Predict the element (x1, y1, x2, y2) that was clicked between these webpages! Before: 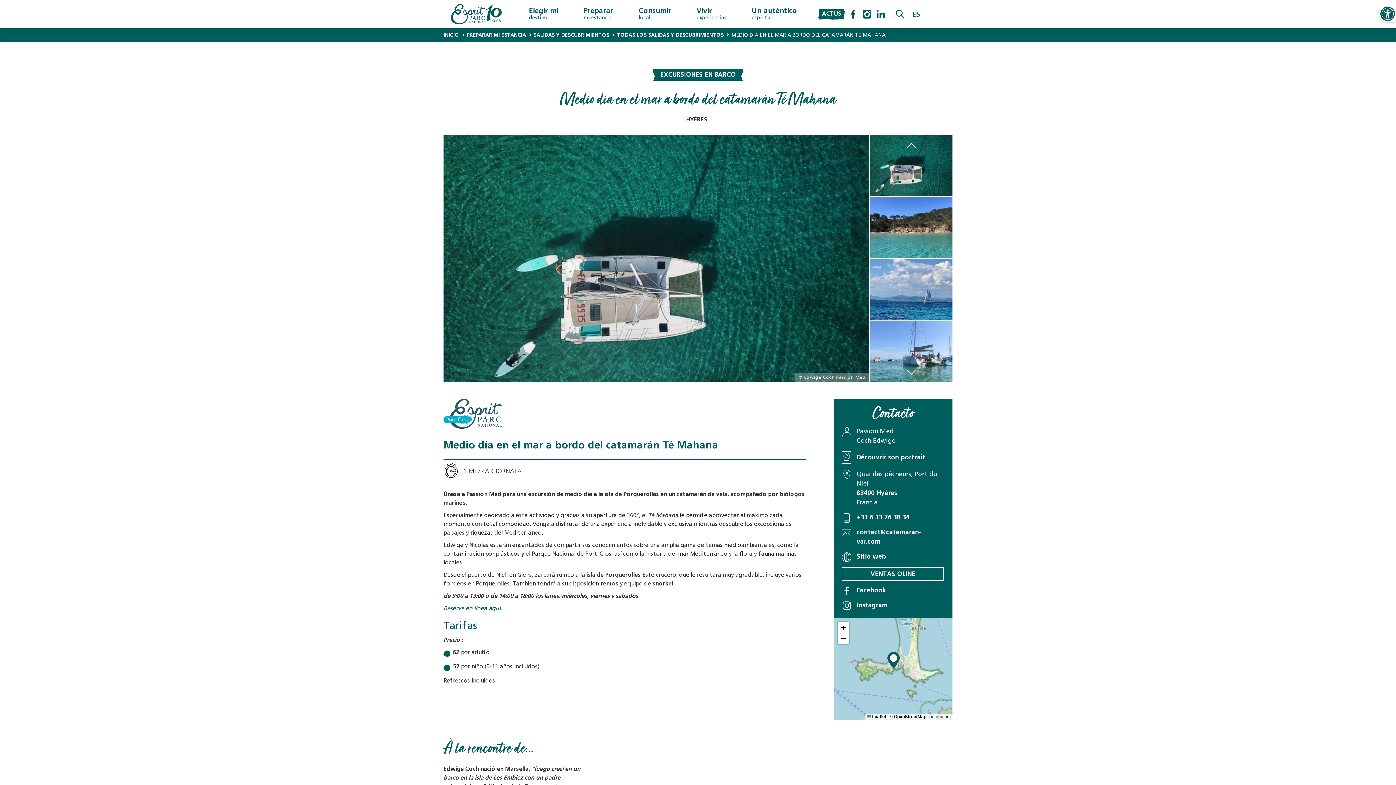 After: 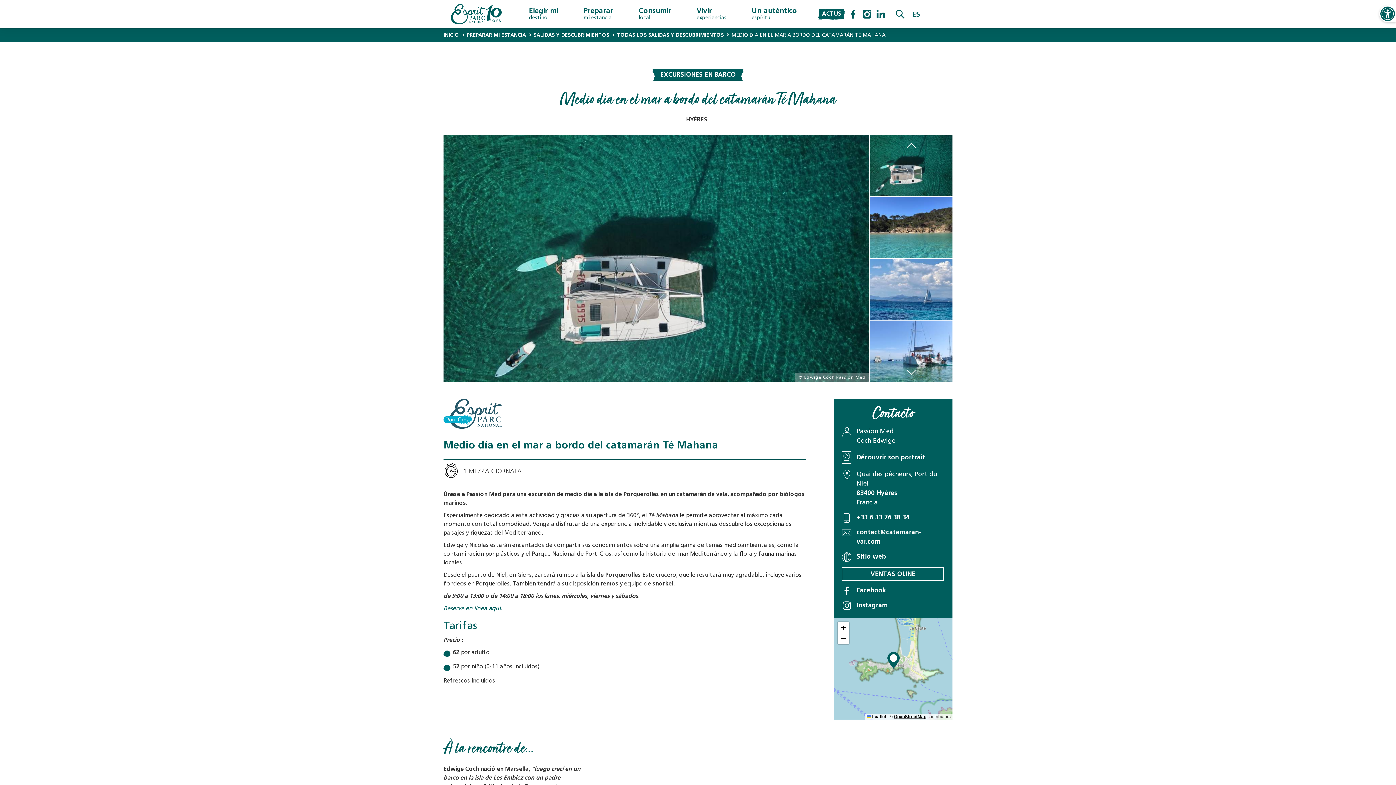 Action: label: OpenStreetMap bbox: (894, 714, 926, 719)